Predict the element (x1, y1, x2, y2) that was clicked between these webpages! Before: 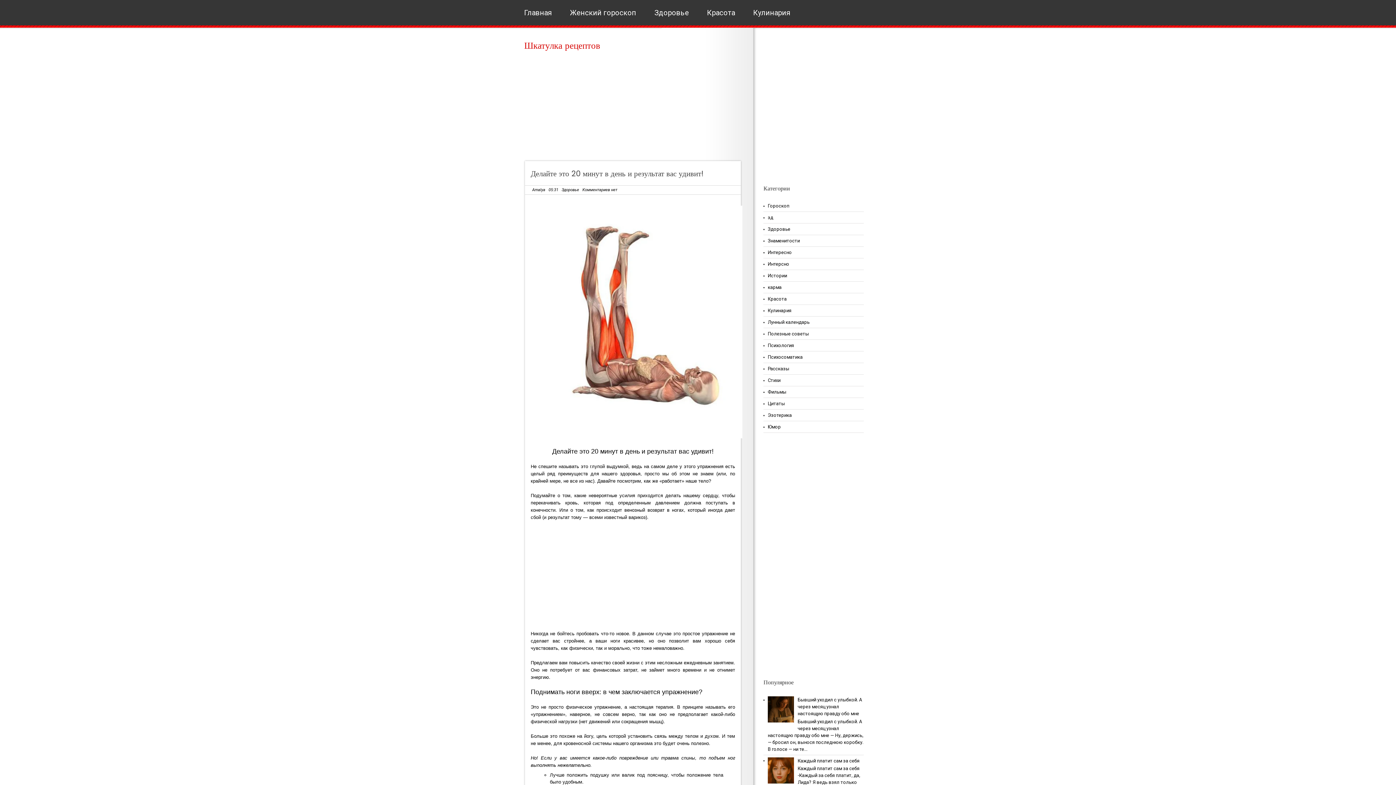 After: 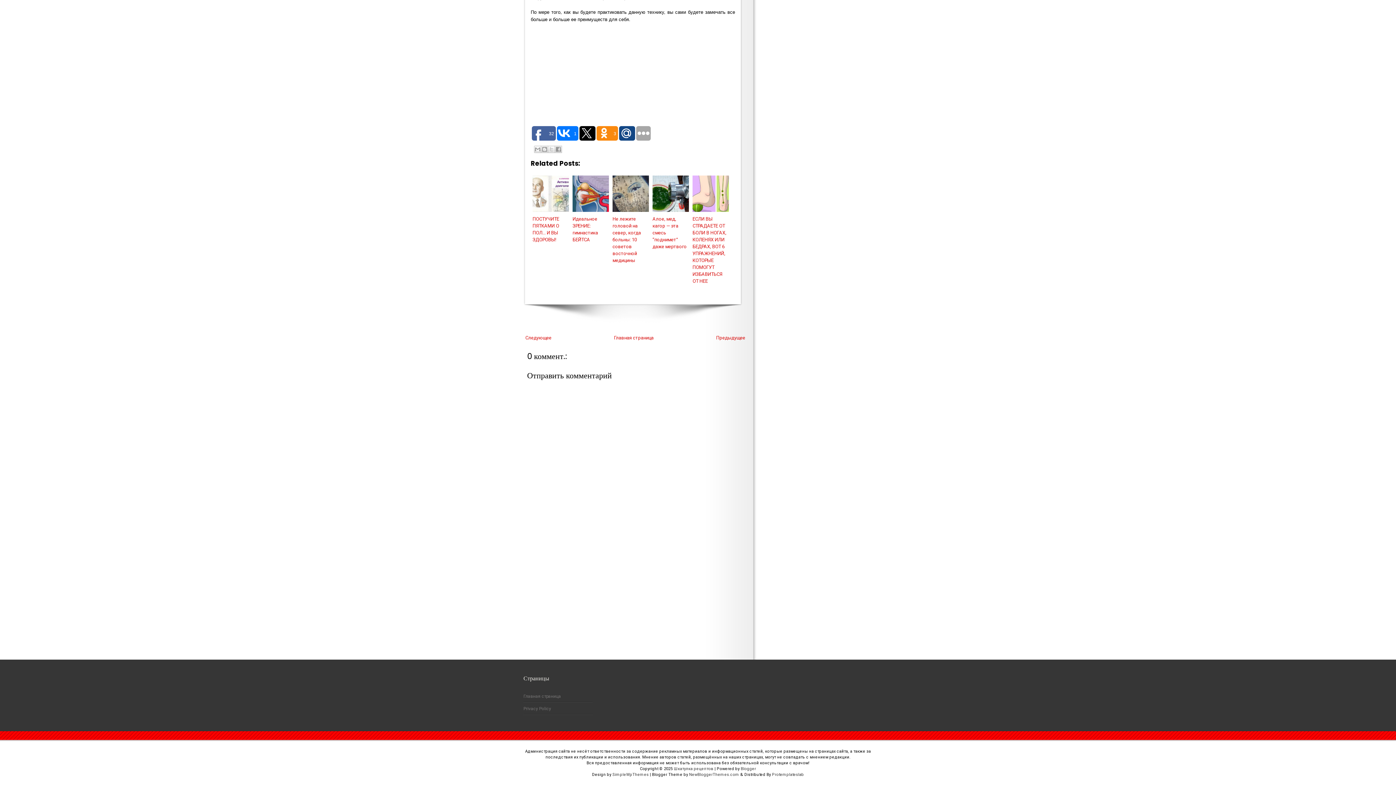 Action: label: Комментариев нет bbox: (582, 187, 617, 192)